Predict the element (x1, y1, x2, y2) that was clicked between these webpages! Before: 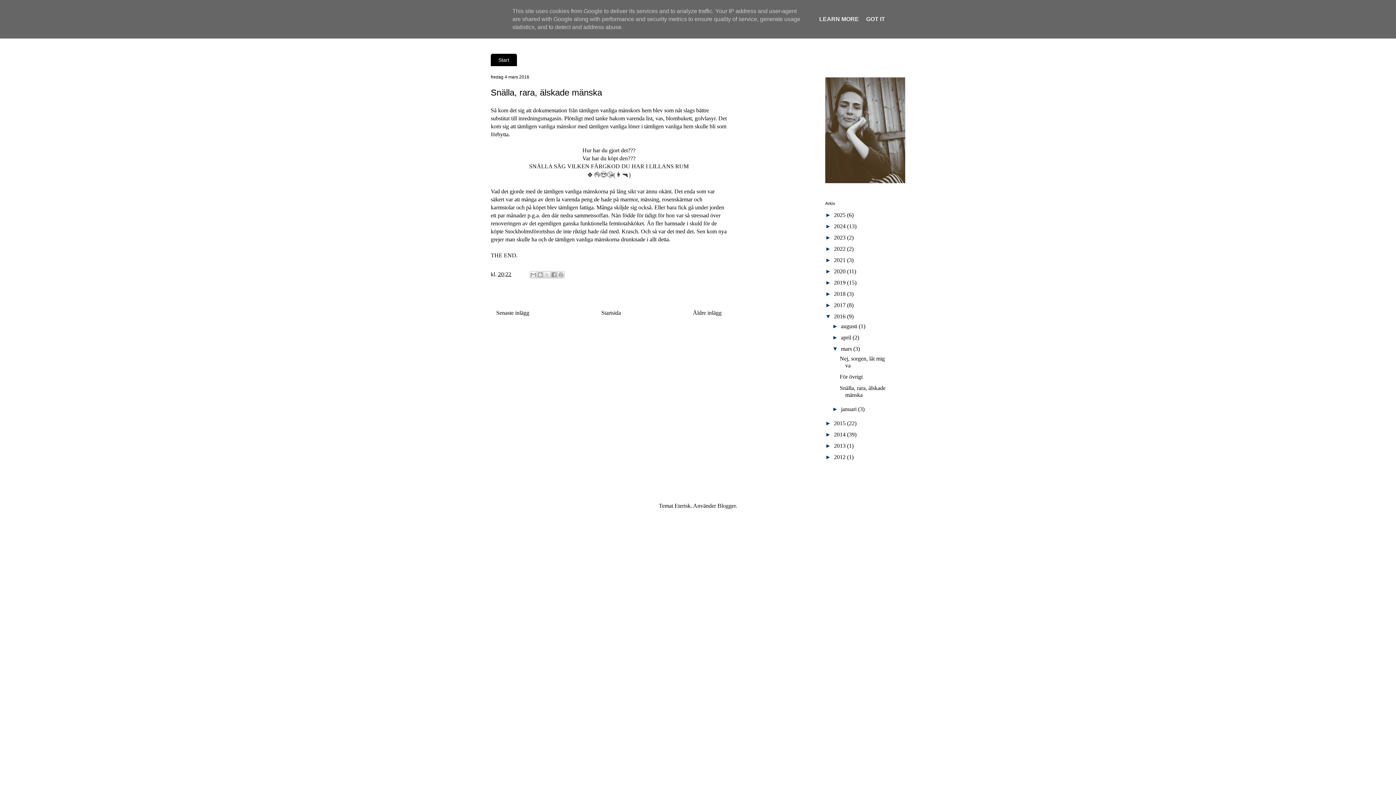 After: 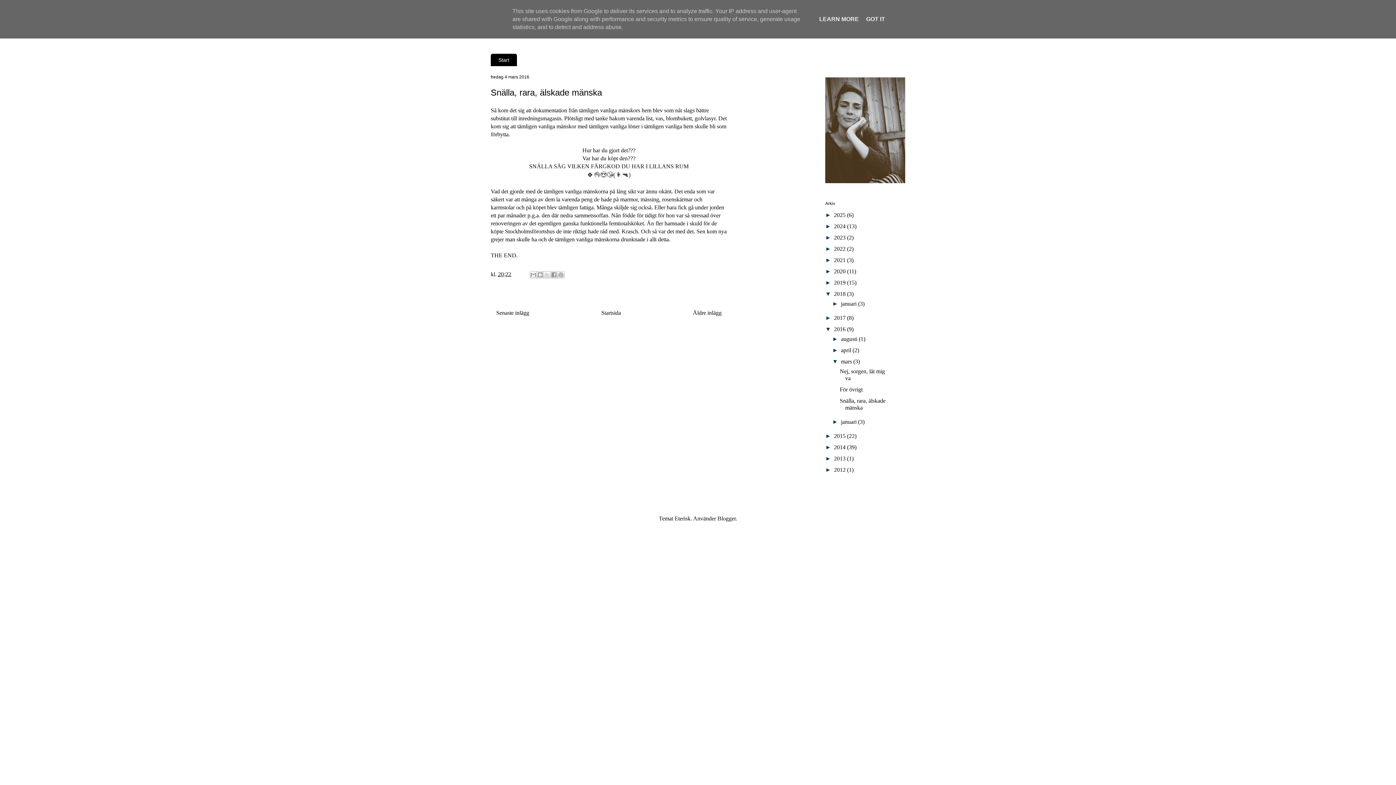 Action: label: ►   bbox: (825, 291, 834, 297)